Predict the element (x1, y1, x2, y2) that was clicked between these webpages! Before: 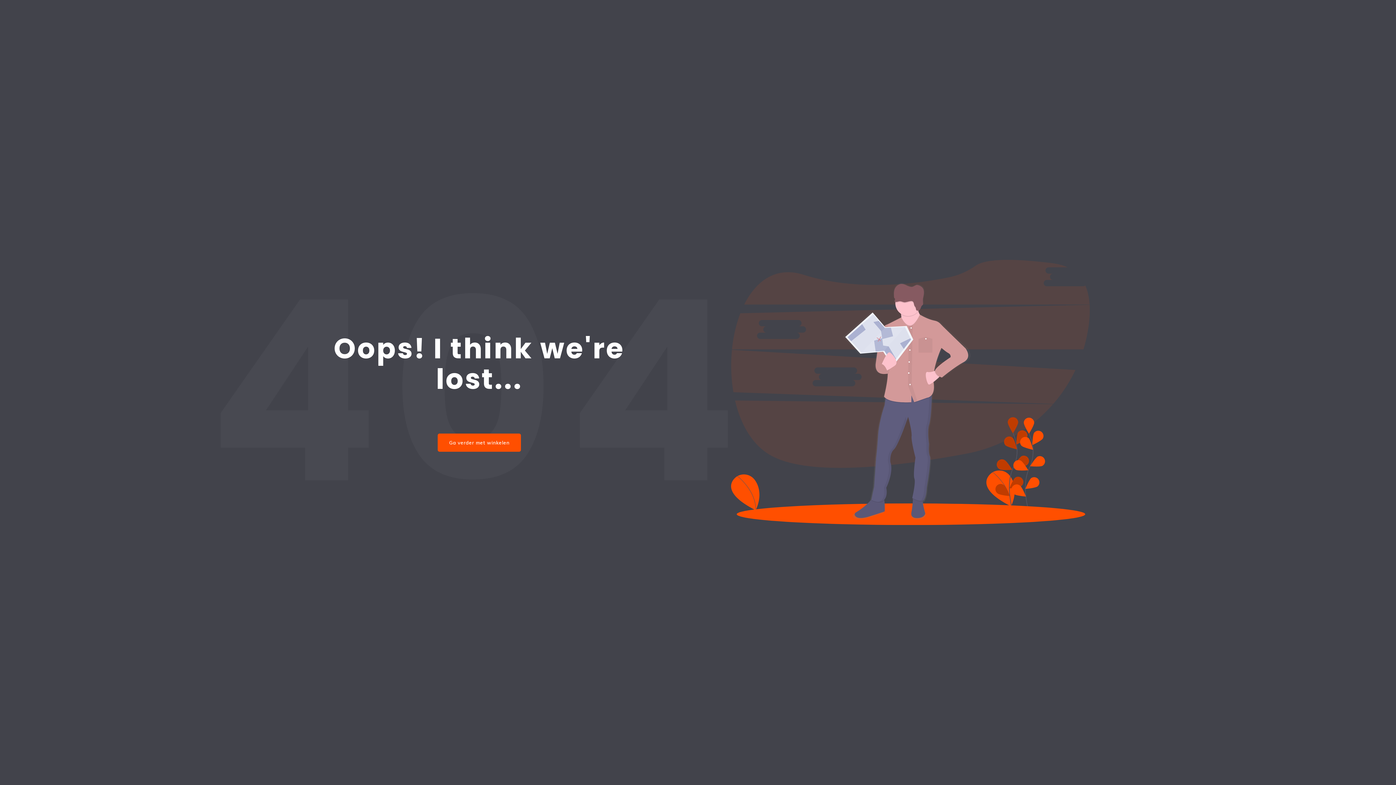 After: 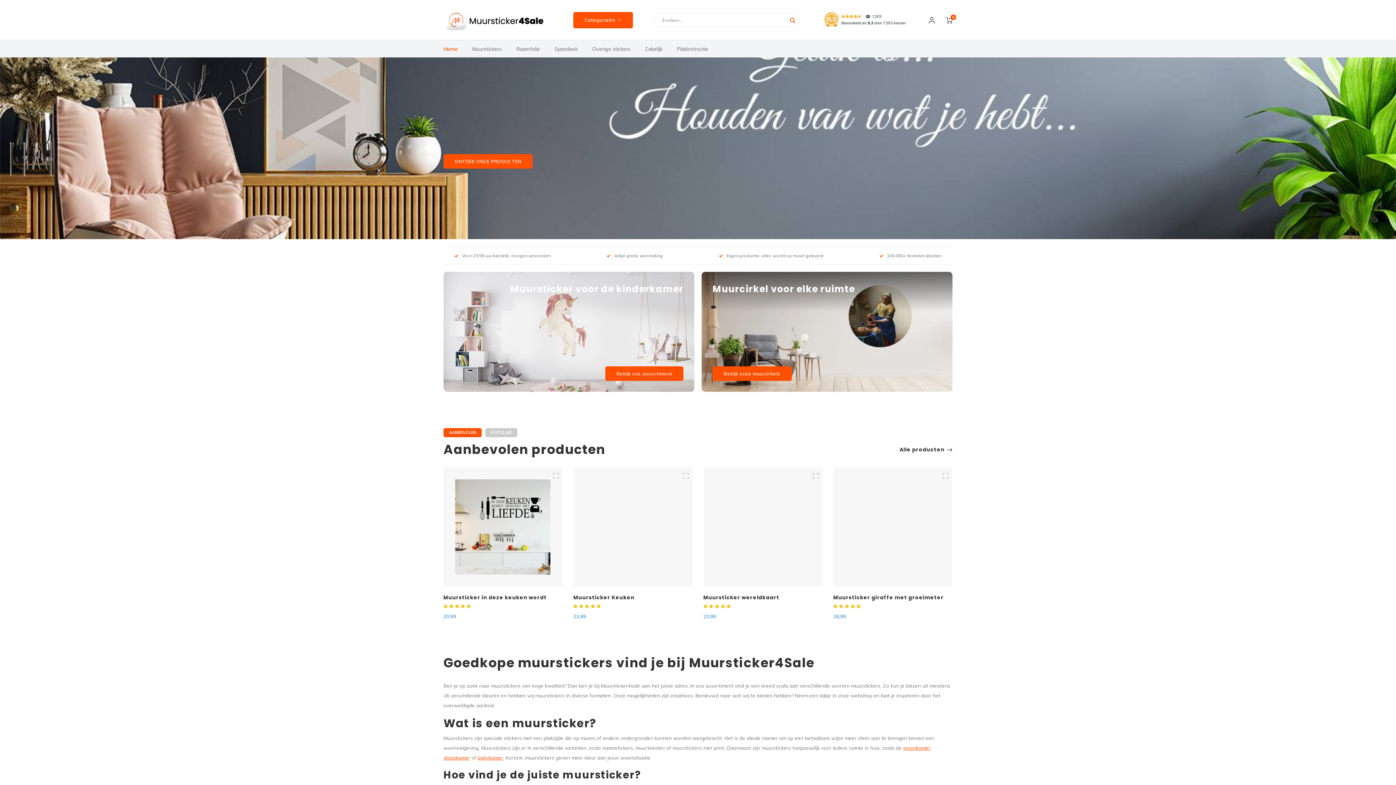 Action: label: Ga verder met winkelen bbox: (437, 433, 521, 452)